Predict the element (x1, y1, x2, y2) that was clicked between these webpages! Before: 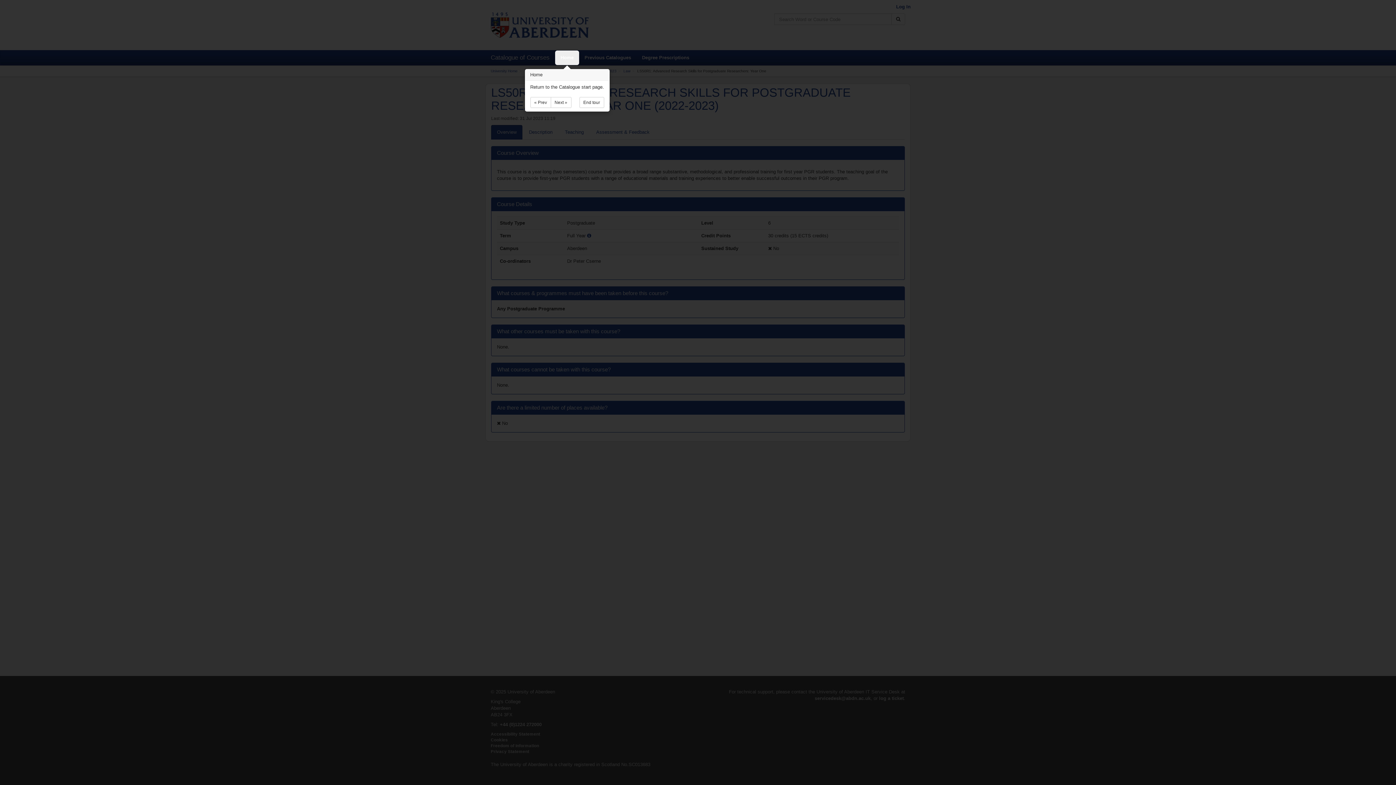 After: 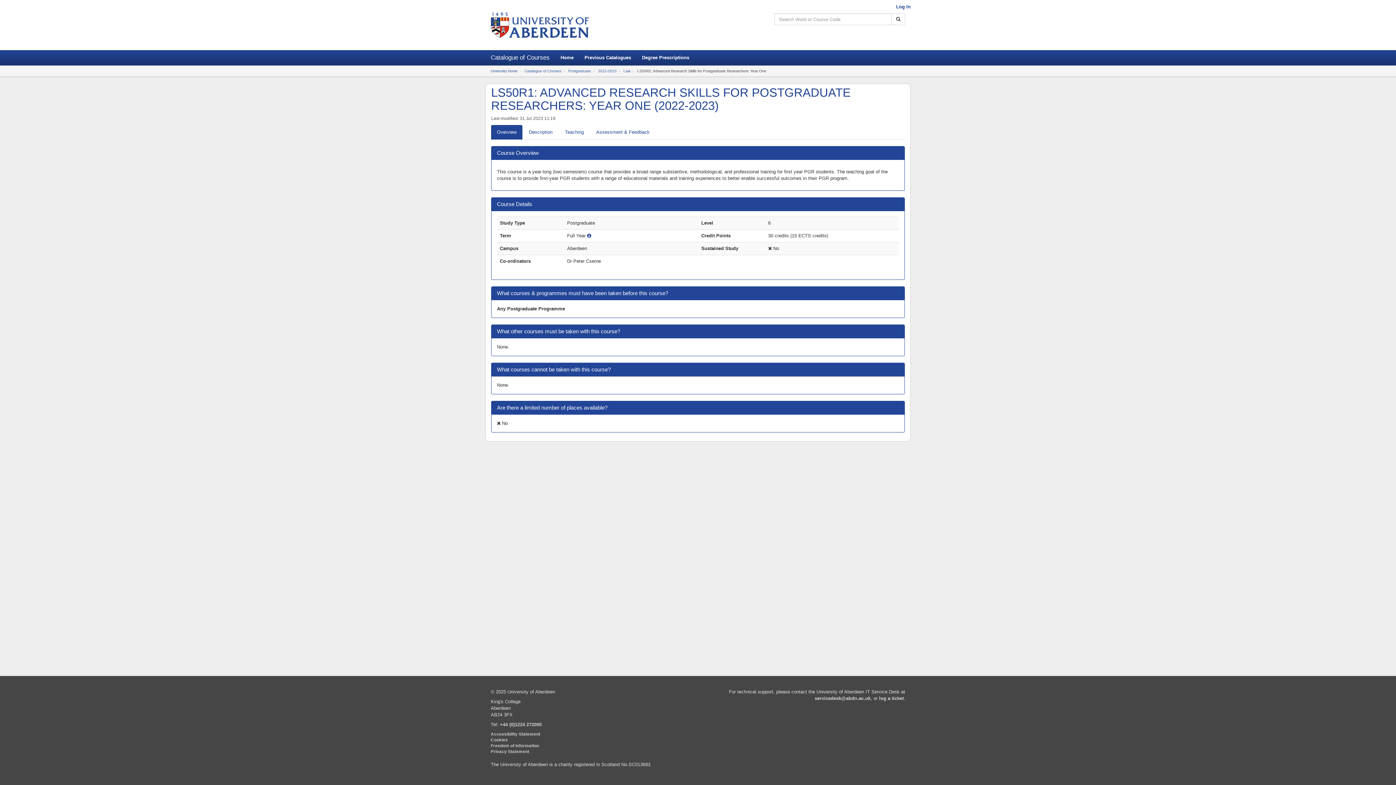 Action: bbox: (530, 97, 551, 108) label: « Prev